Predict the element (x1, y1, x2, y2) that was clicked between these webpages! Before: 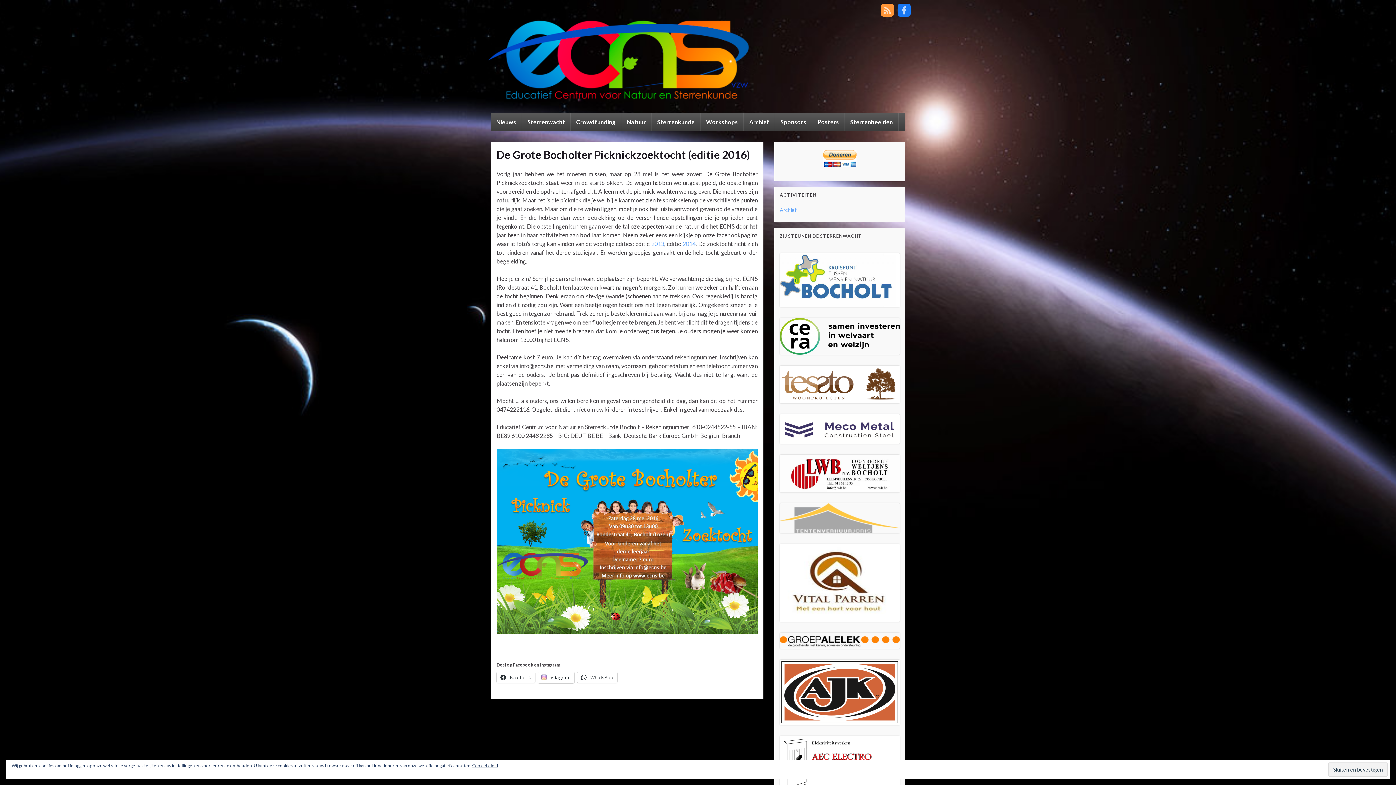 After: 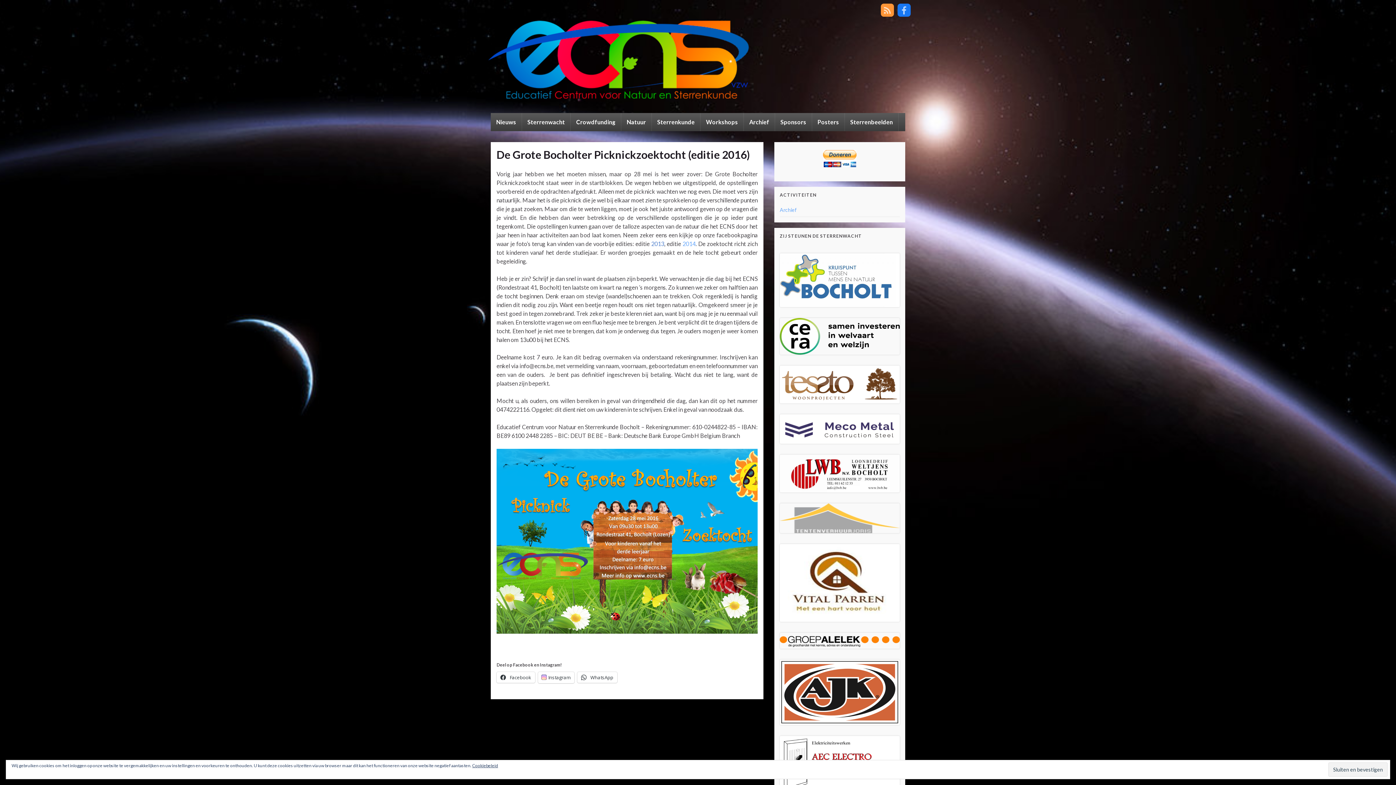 Action: label: 2013 bbox: (651, 240, 664, 247)